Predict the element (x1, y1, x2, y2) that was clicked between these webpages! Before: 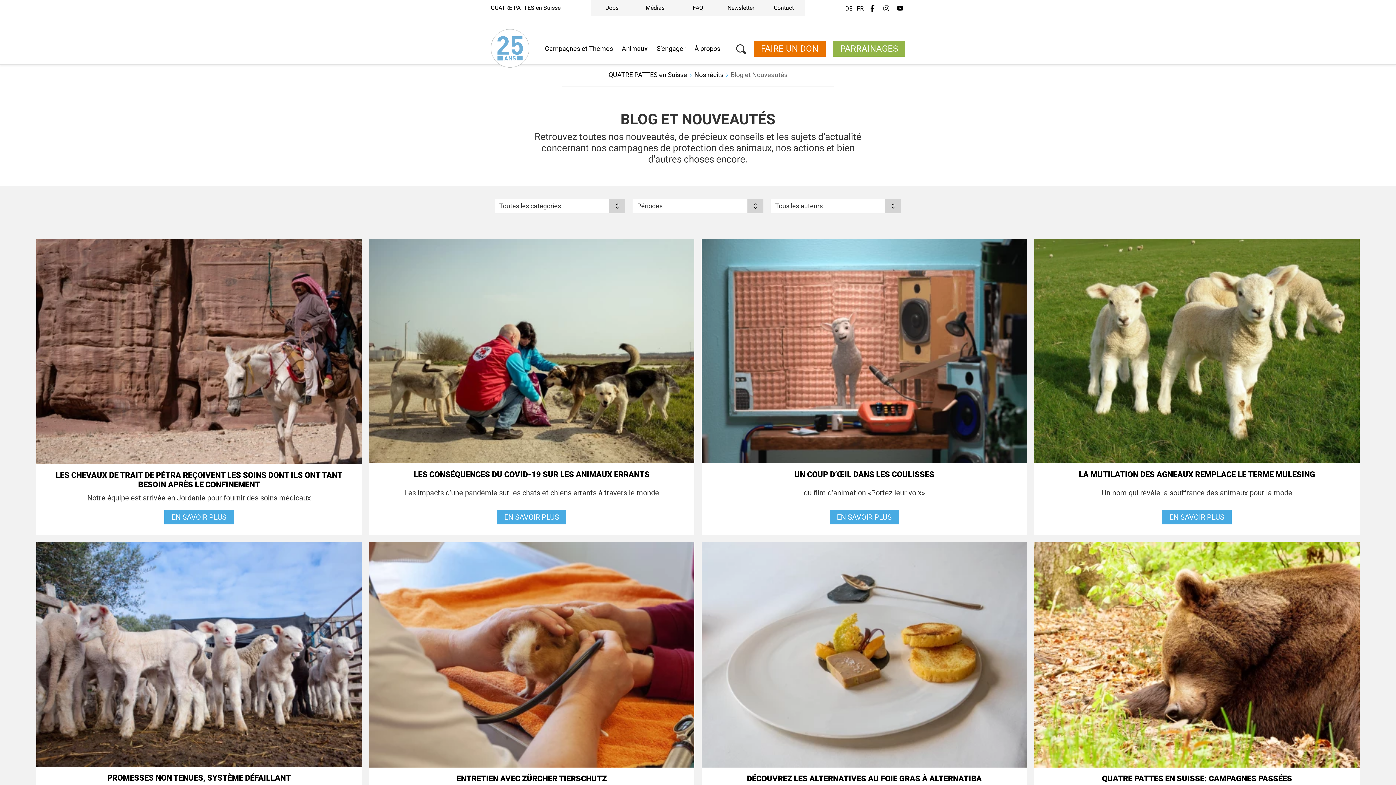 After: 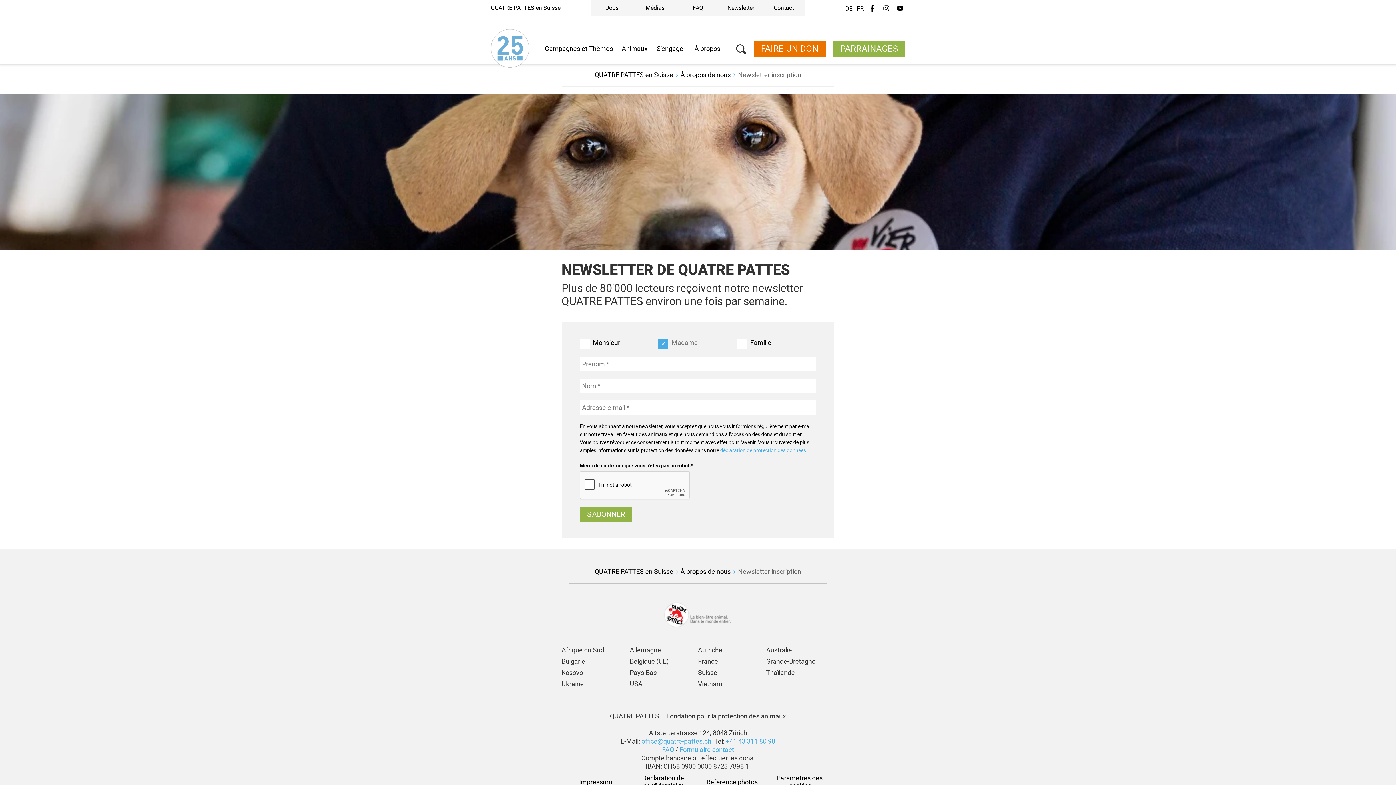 Action: bbox: (719, 0, 762, 16) label: Newsletter